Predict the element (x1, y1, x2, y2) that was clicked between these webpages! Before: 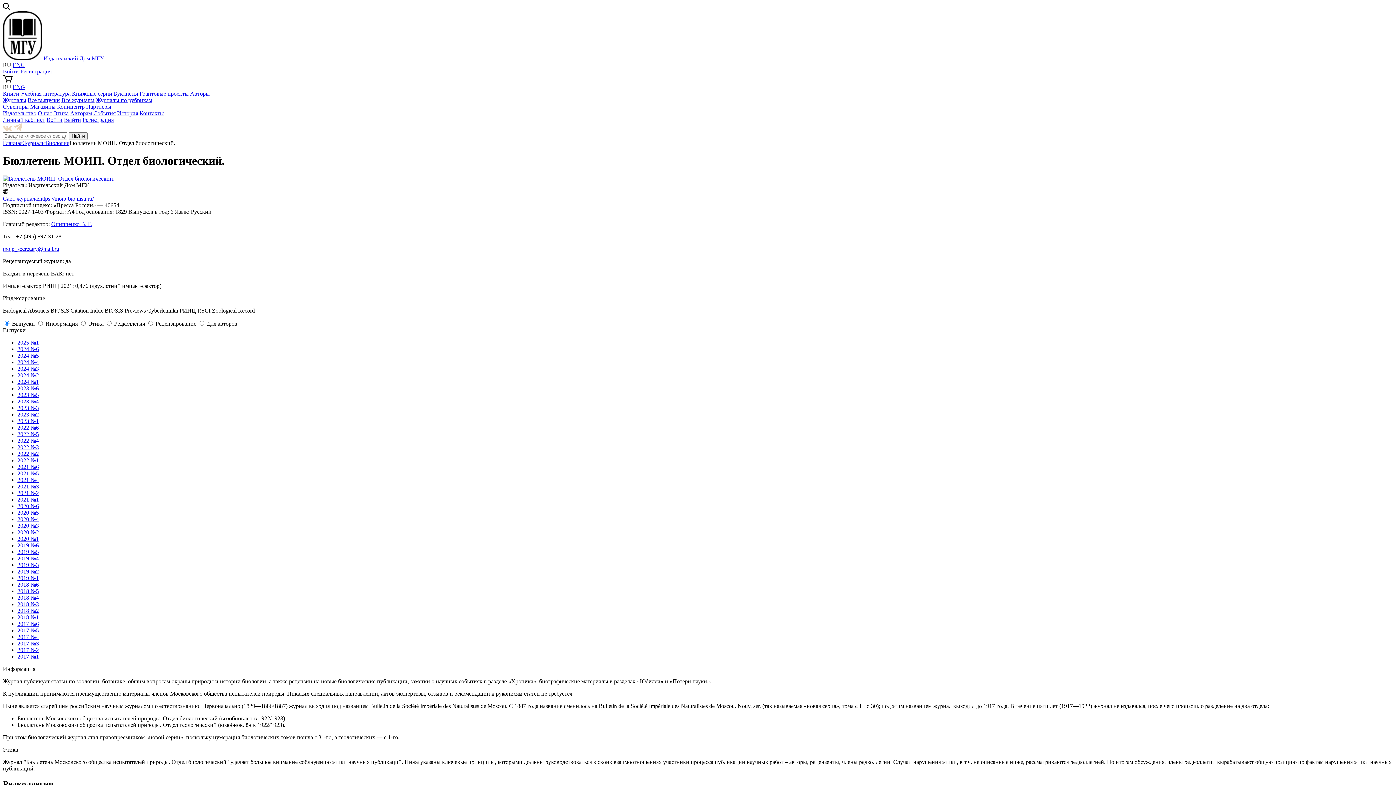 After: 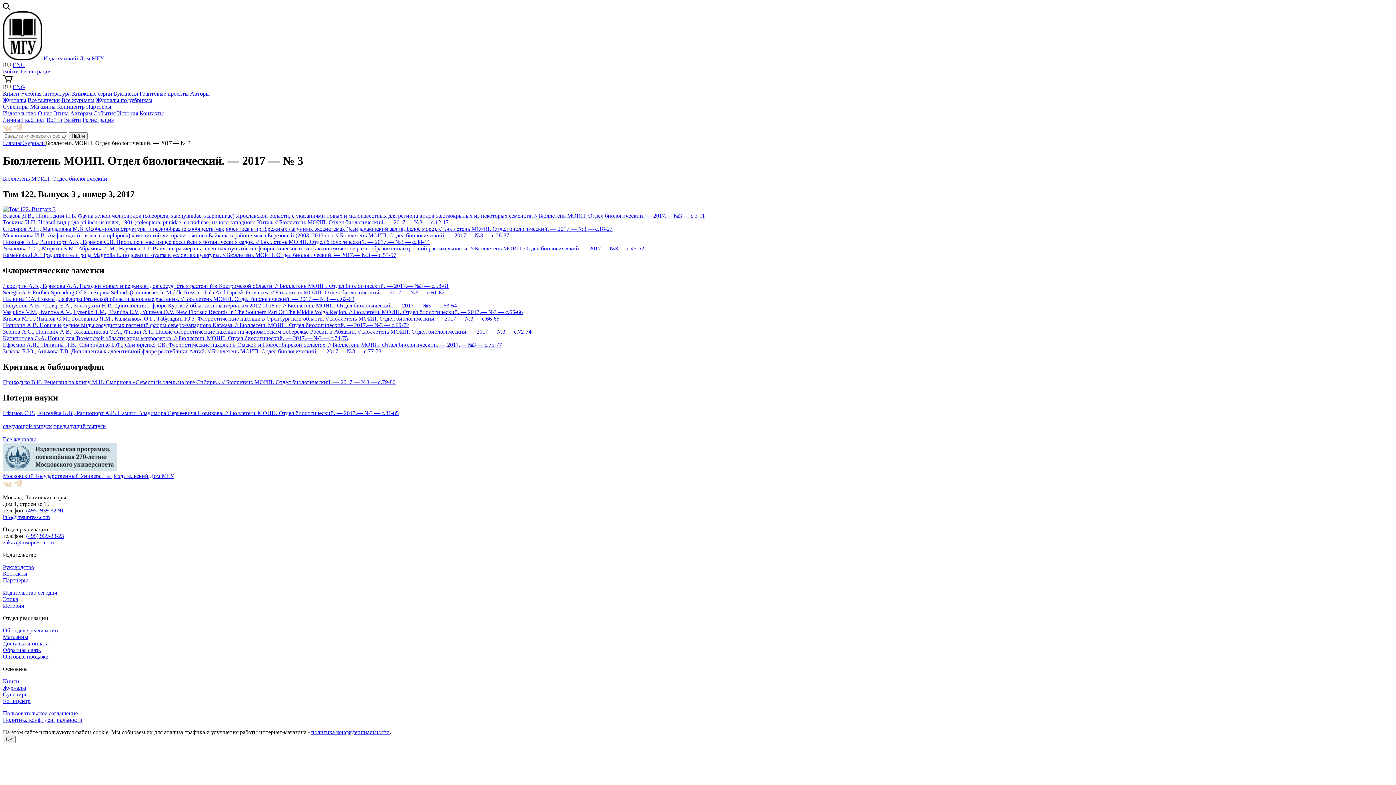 Action: bbox: (17, 640, 38, 646) label: 2017 №3